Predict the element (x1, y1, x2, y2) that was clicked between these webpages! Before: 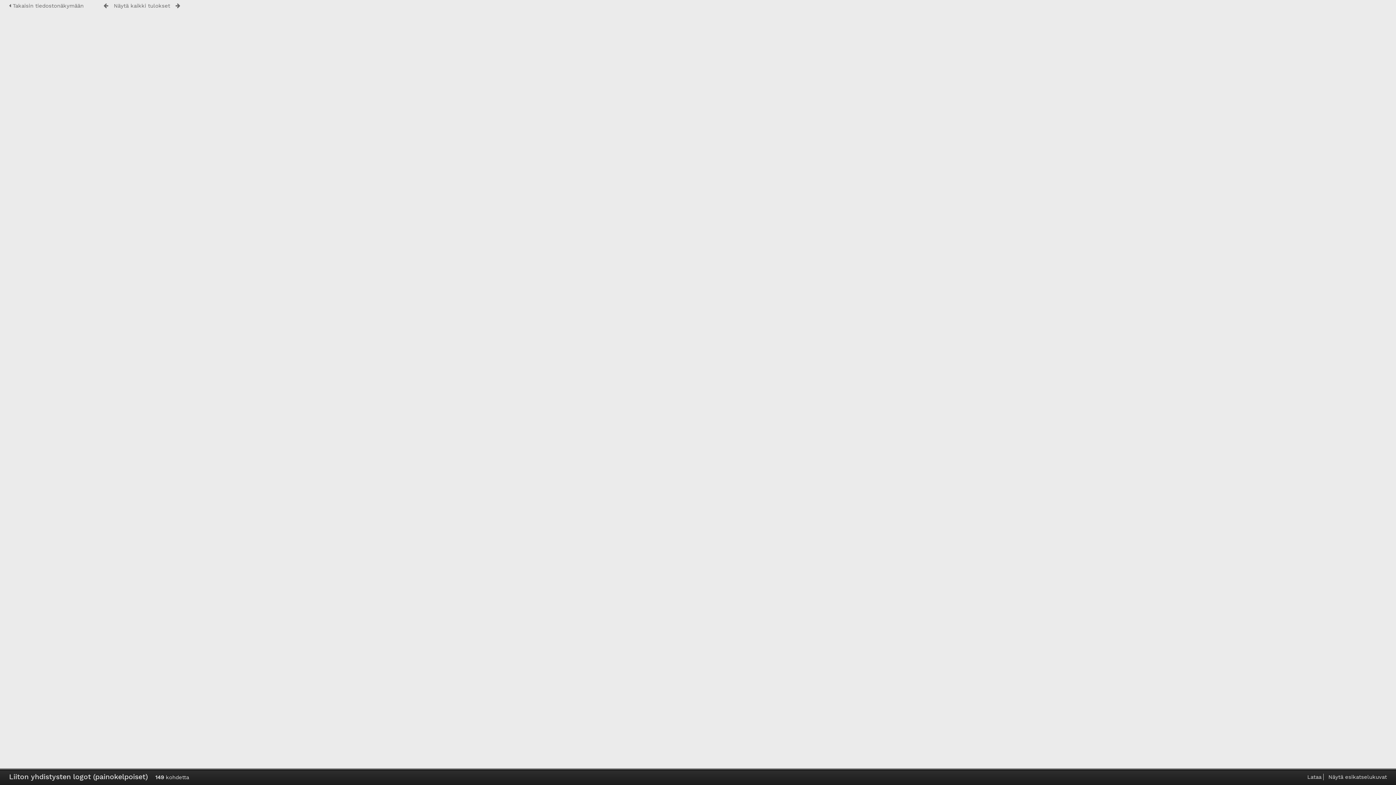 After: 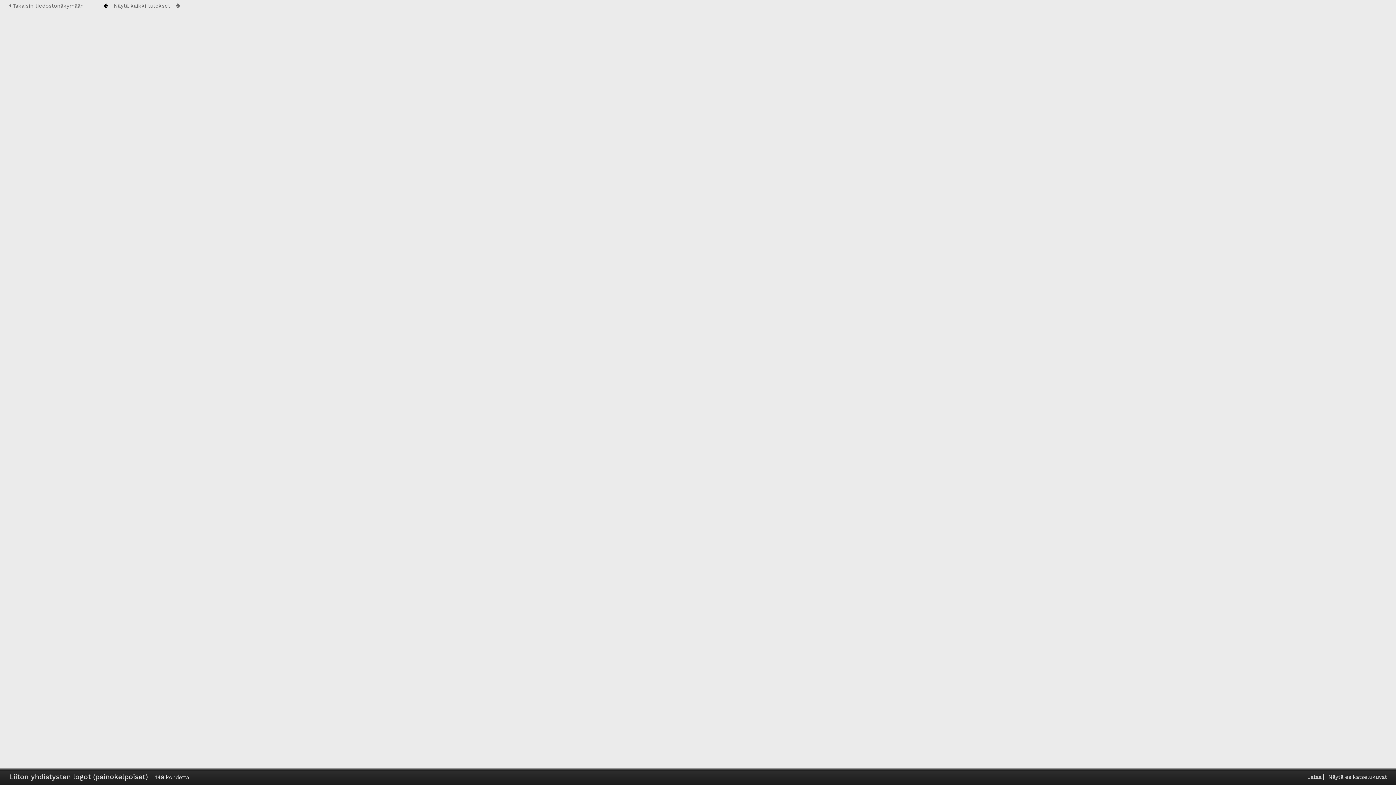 Action: bbox: (103, 2, 108, 8)